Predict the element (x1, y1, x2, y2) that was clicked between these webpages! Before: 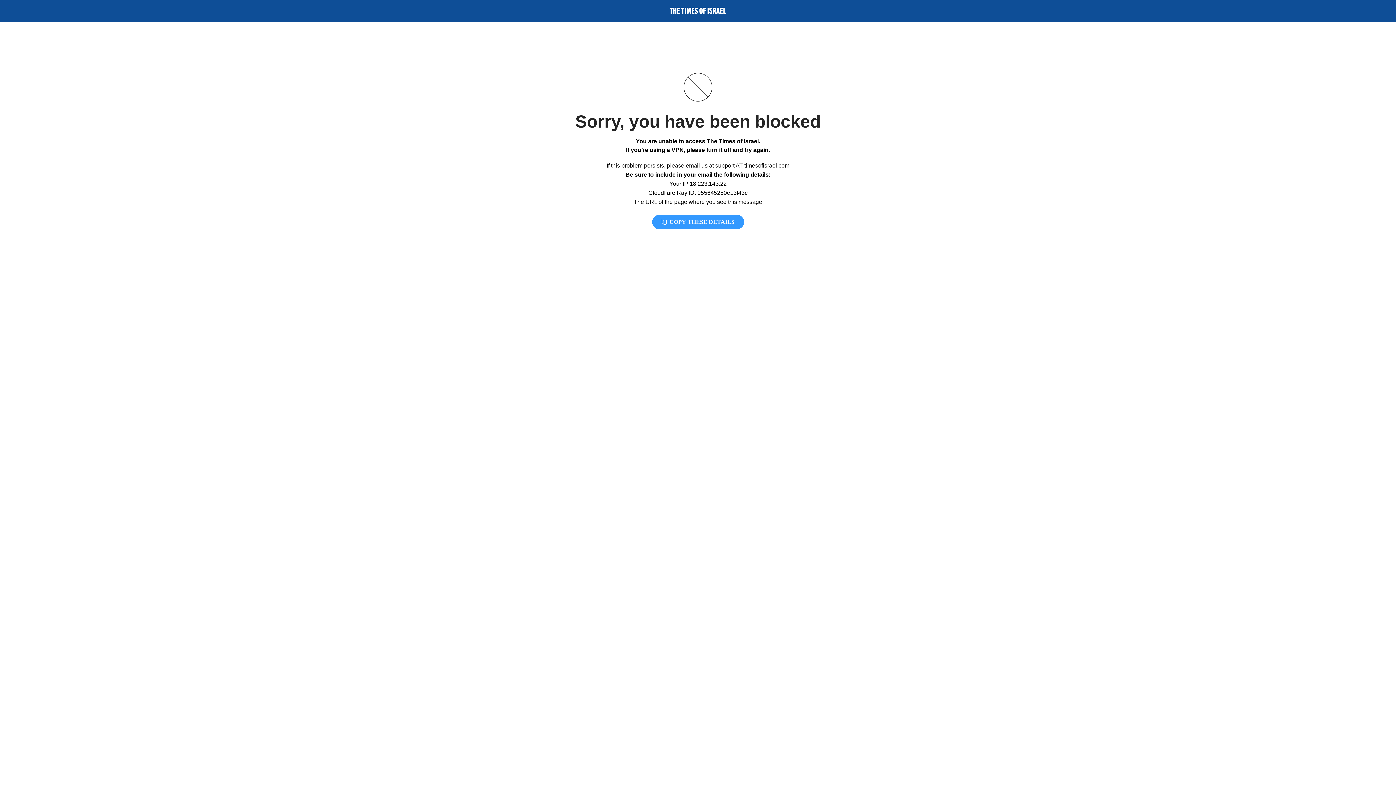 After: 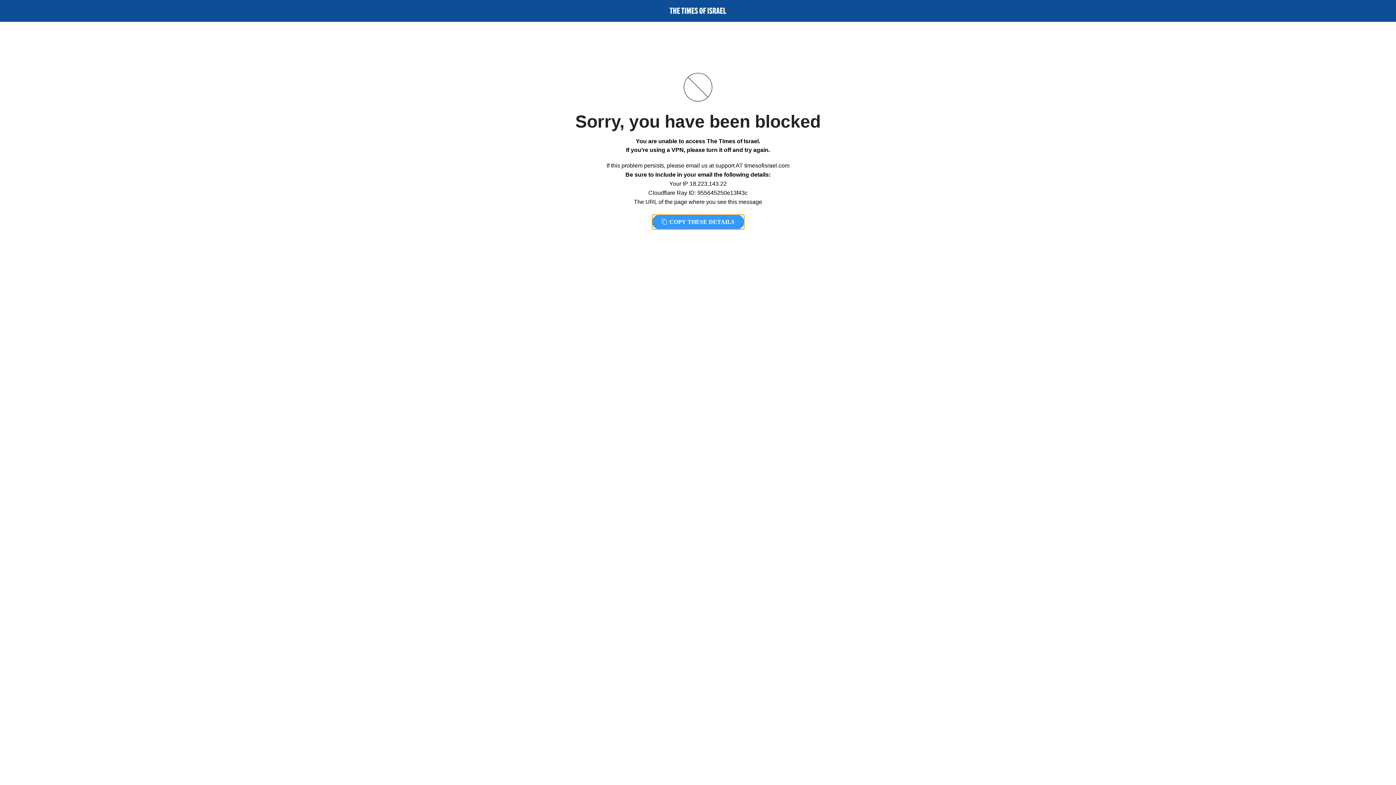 Action: bbox: (652, 214, 744, 229) label:  COPY THESE DETAILS